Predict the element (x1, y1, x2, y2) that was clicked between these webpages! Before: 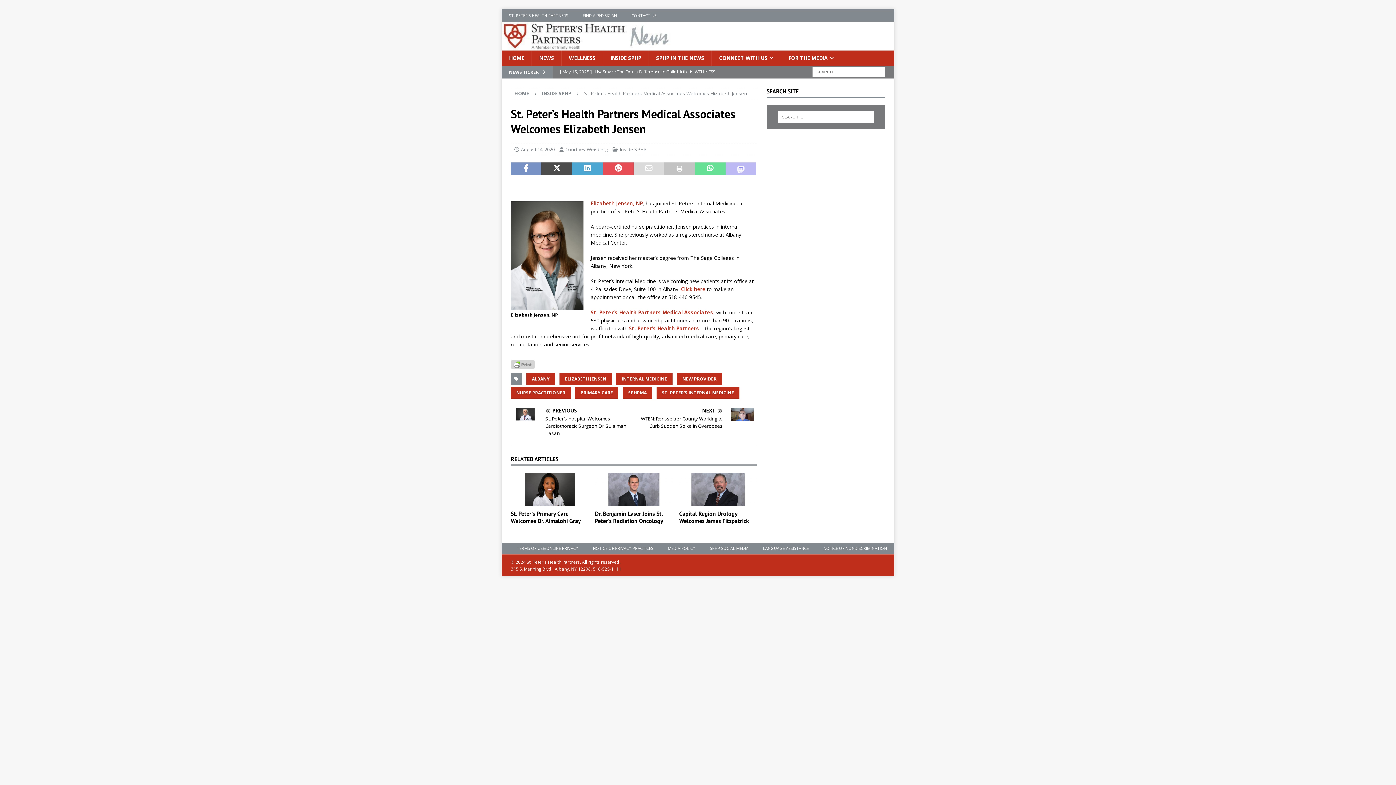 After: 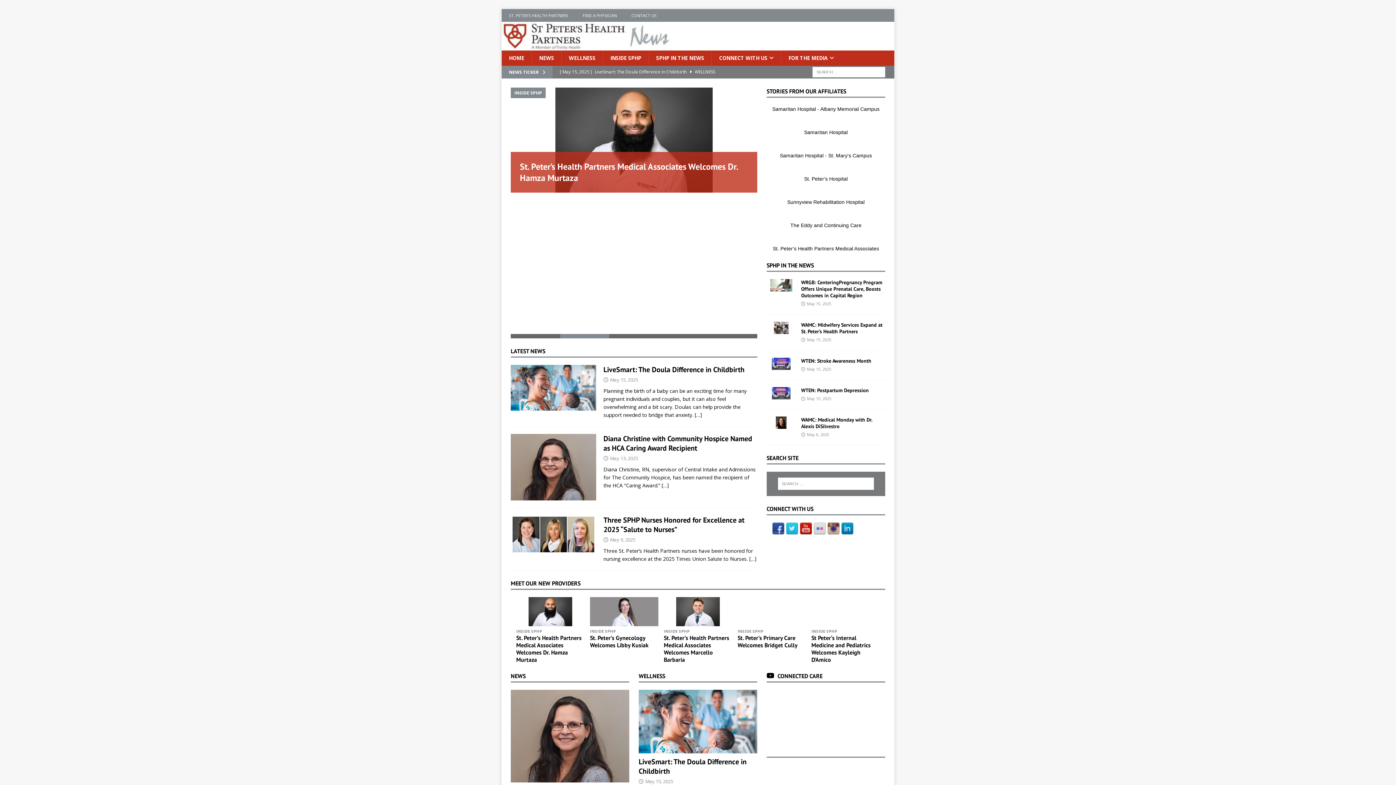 Action: label: HOME bbox: (501, 50, 531, 65)